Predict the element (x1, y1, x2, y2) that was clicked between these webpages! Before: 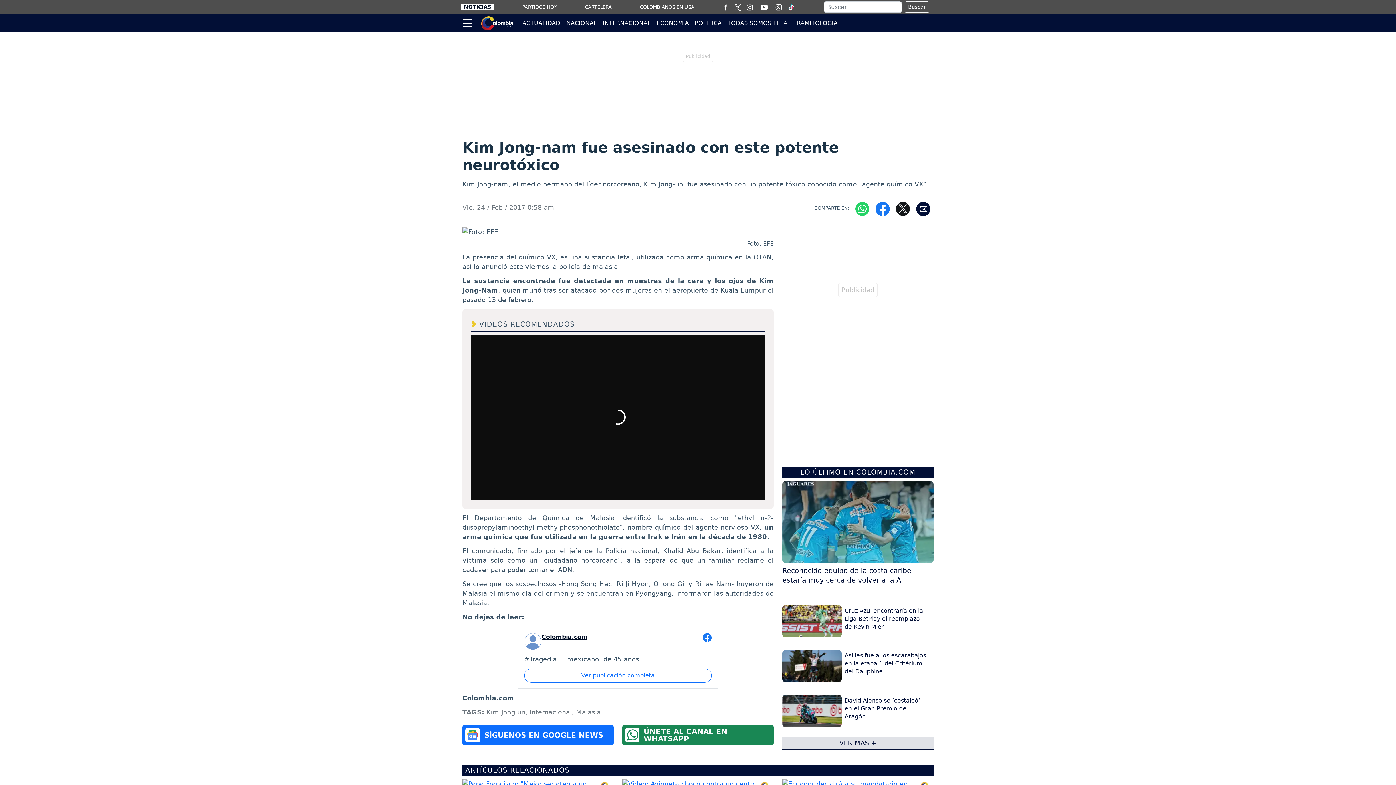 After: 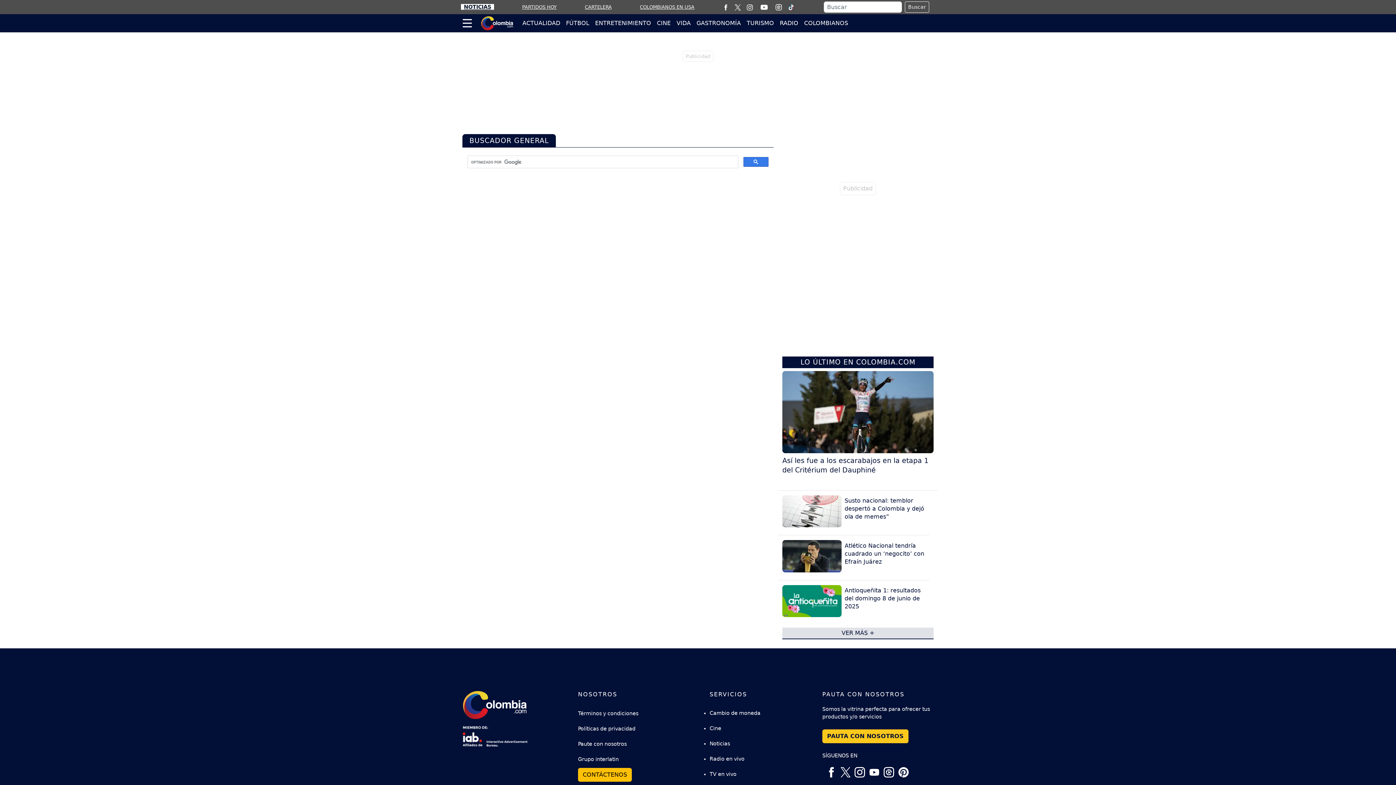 Action: label: Buscar bbox: (905, 1, 929, 12)